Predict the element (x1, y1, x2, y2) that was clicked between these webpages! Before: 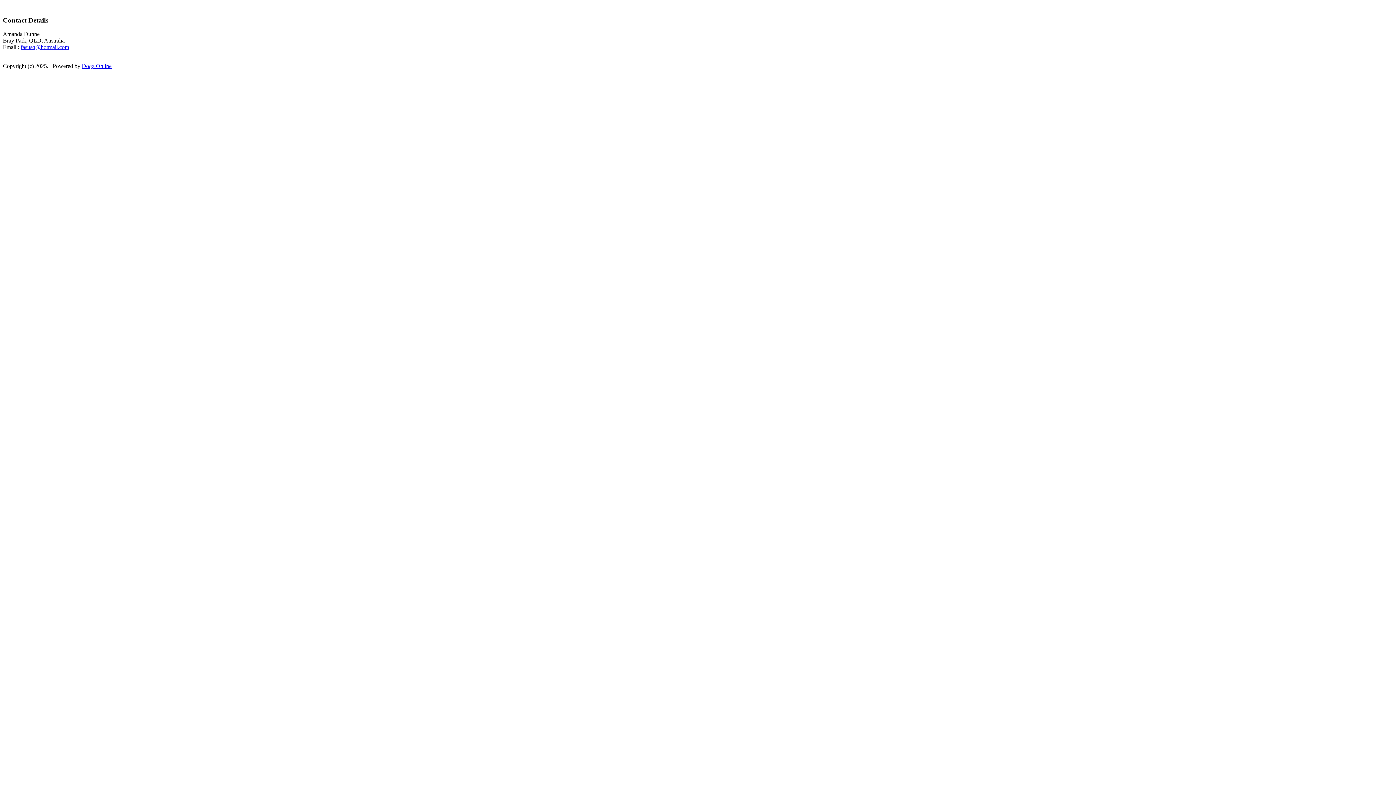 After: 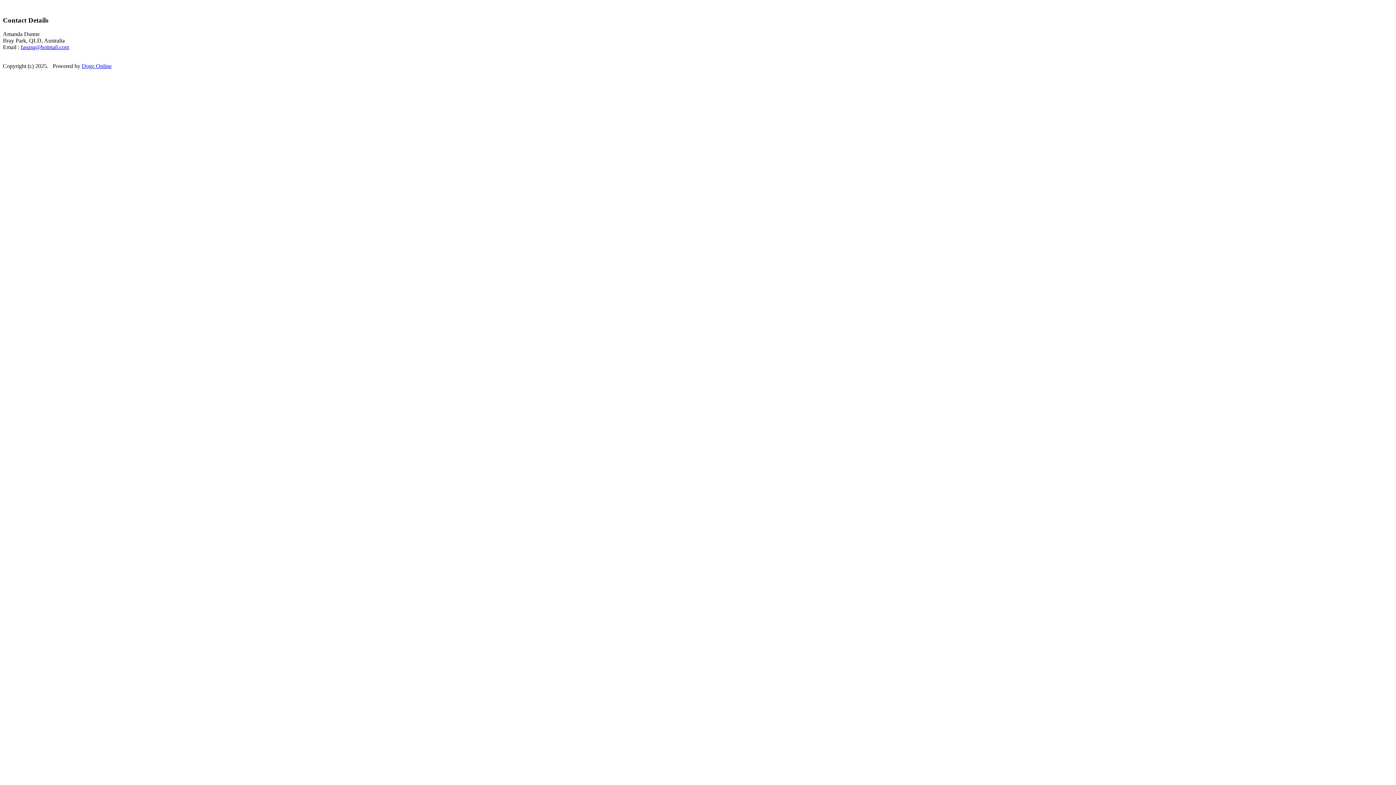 Action: bbox: (20, 44, 69, 50) label: fasusq@hotmail.com